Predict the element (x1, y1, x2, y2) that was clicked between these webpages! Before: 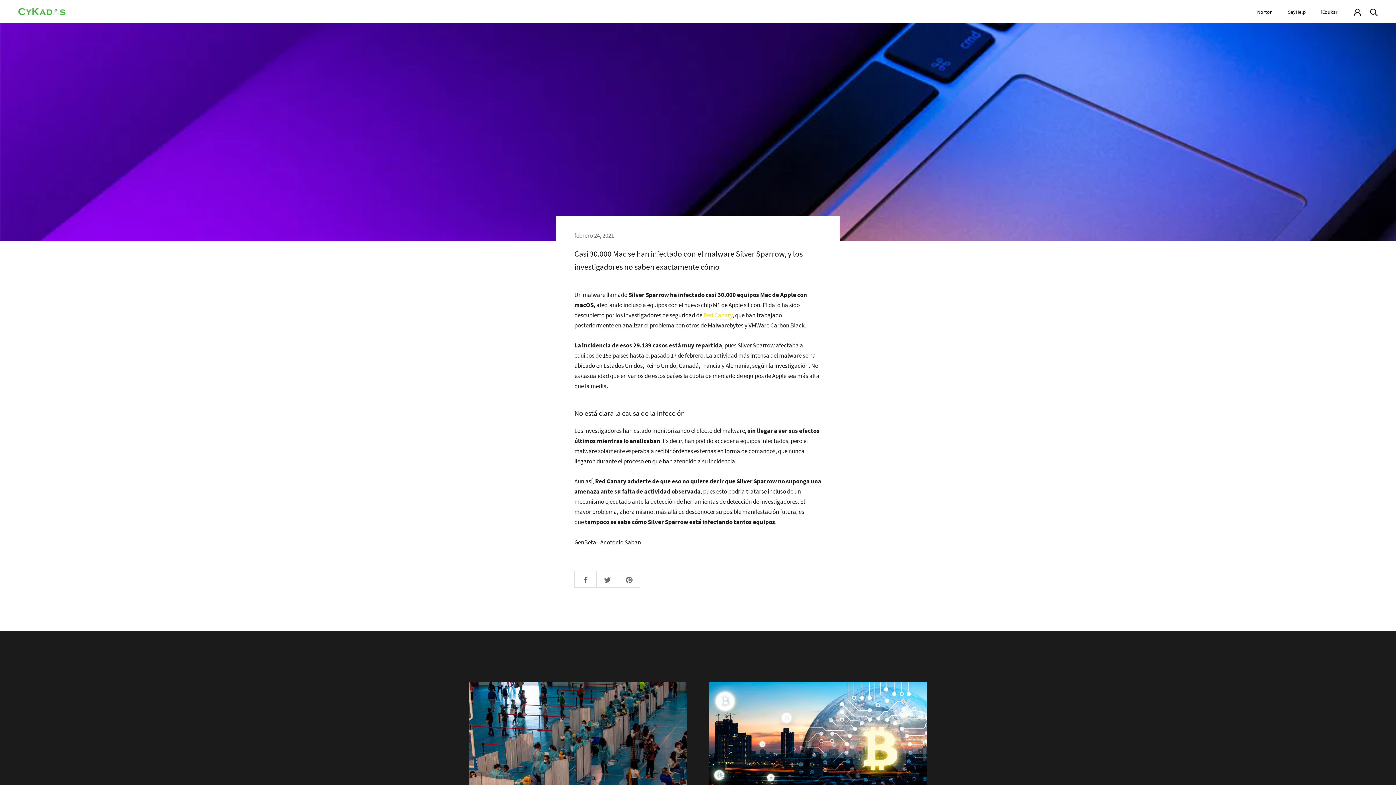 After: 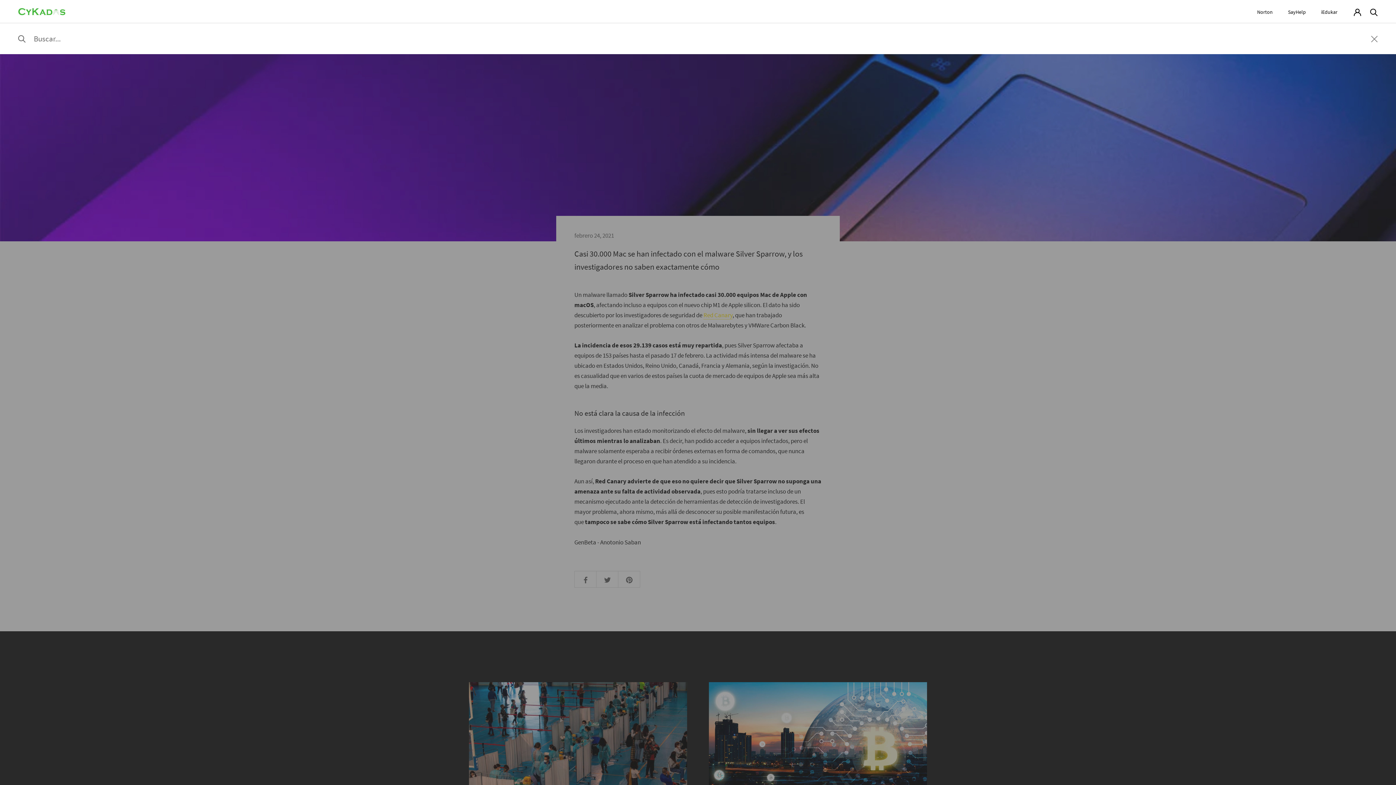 Action: bbox: (1370, 7, 1378, 15) label: Buscar